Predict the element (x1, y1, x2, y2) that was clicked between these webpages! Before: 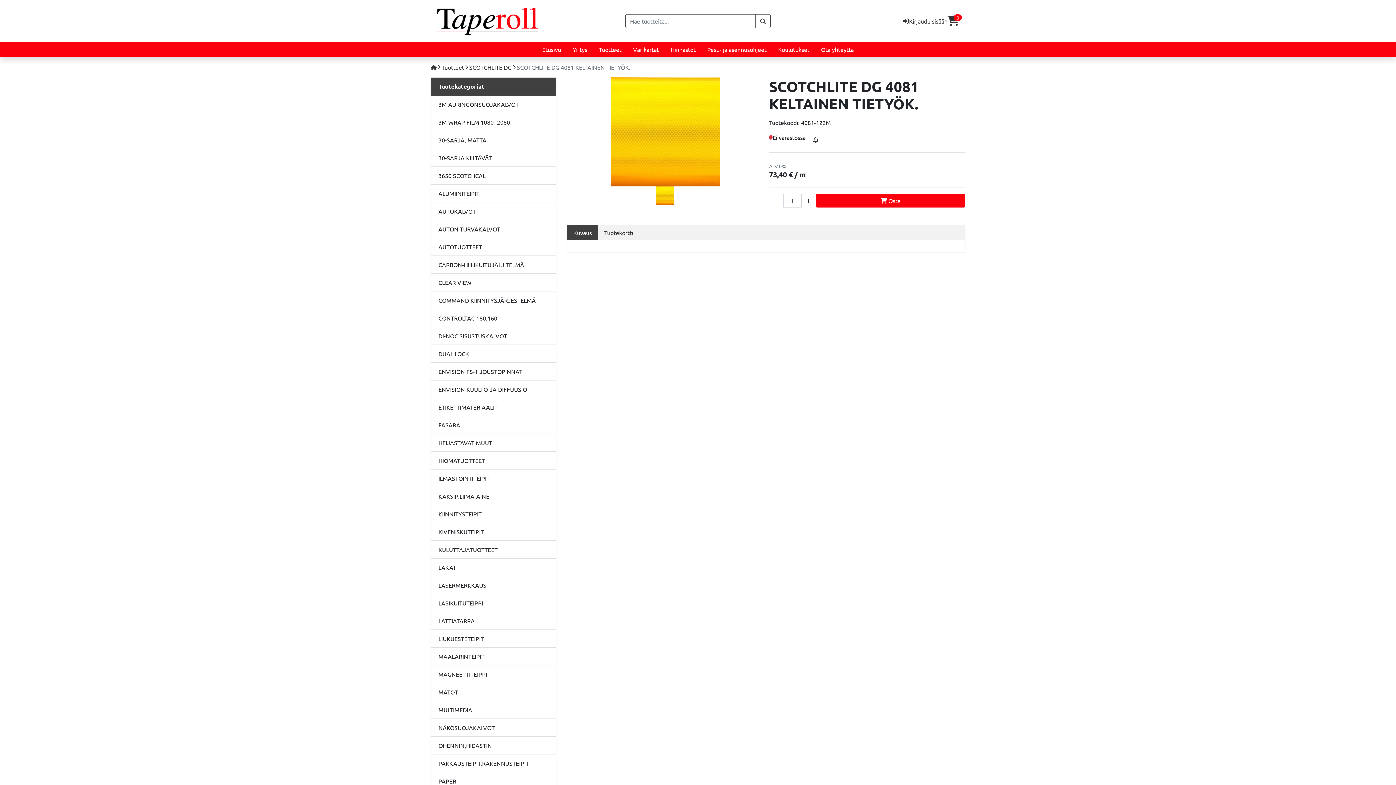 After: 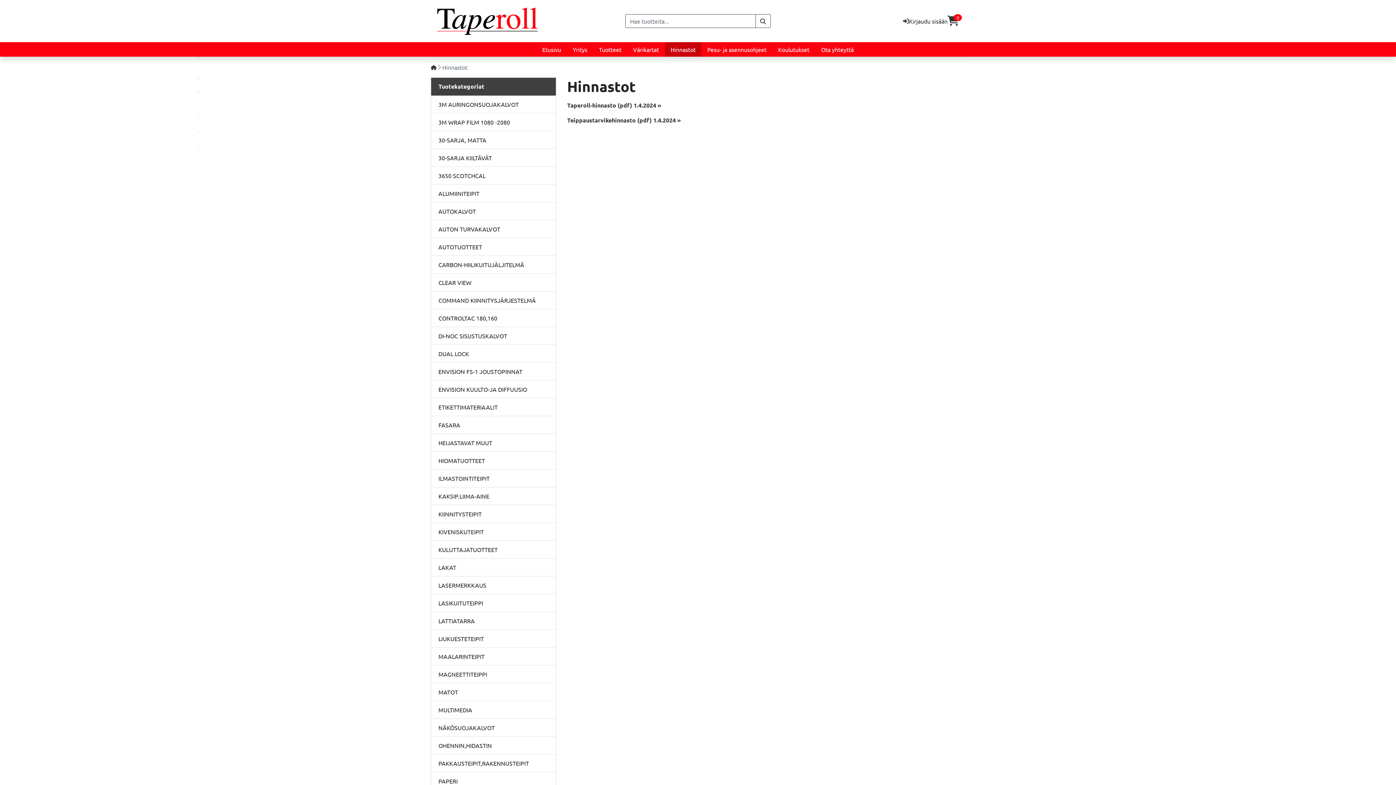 Action: label: Hinnastot bbox: (664, 42, 701, 56)